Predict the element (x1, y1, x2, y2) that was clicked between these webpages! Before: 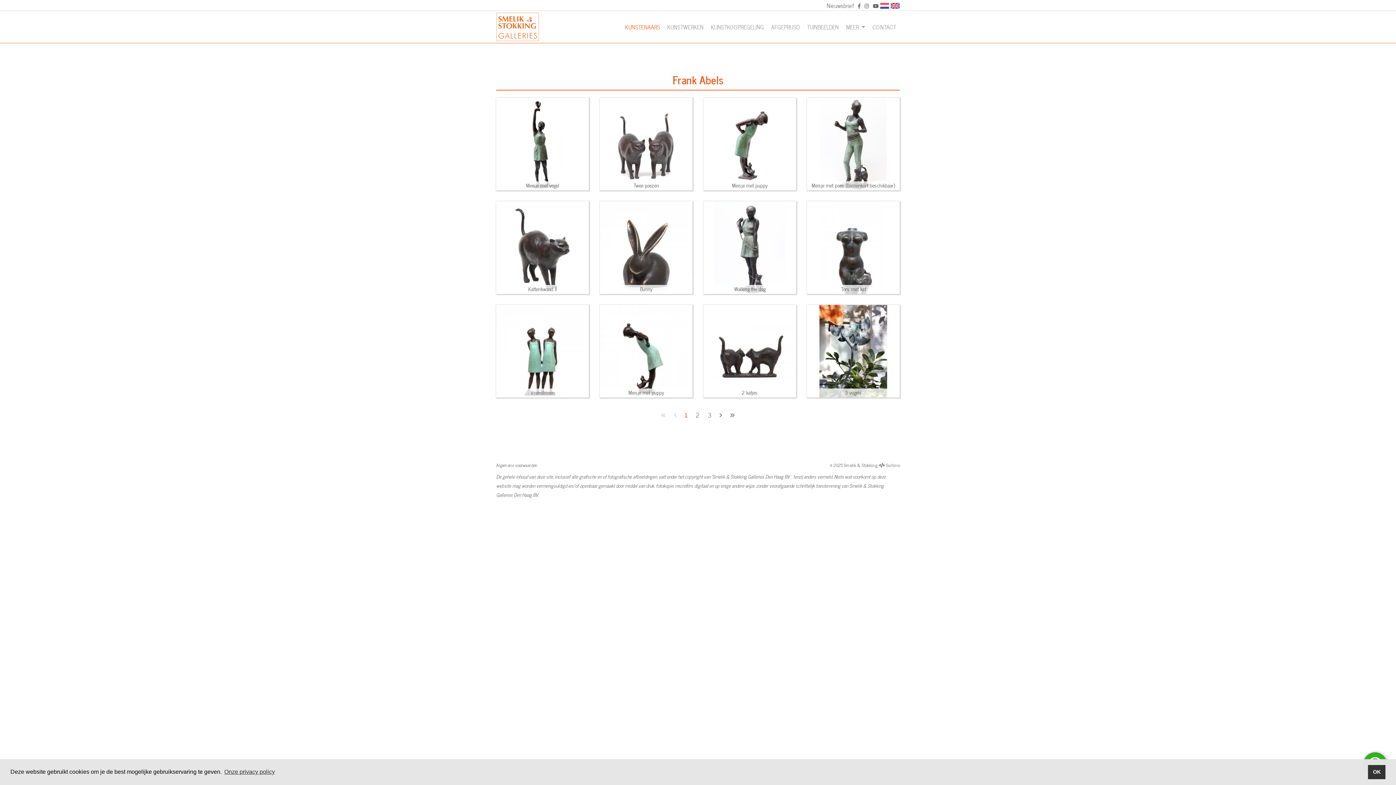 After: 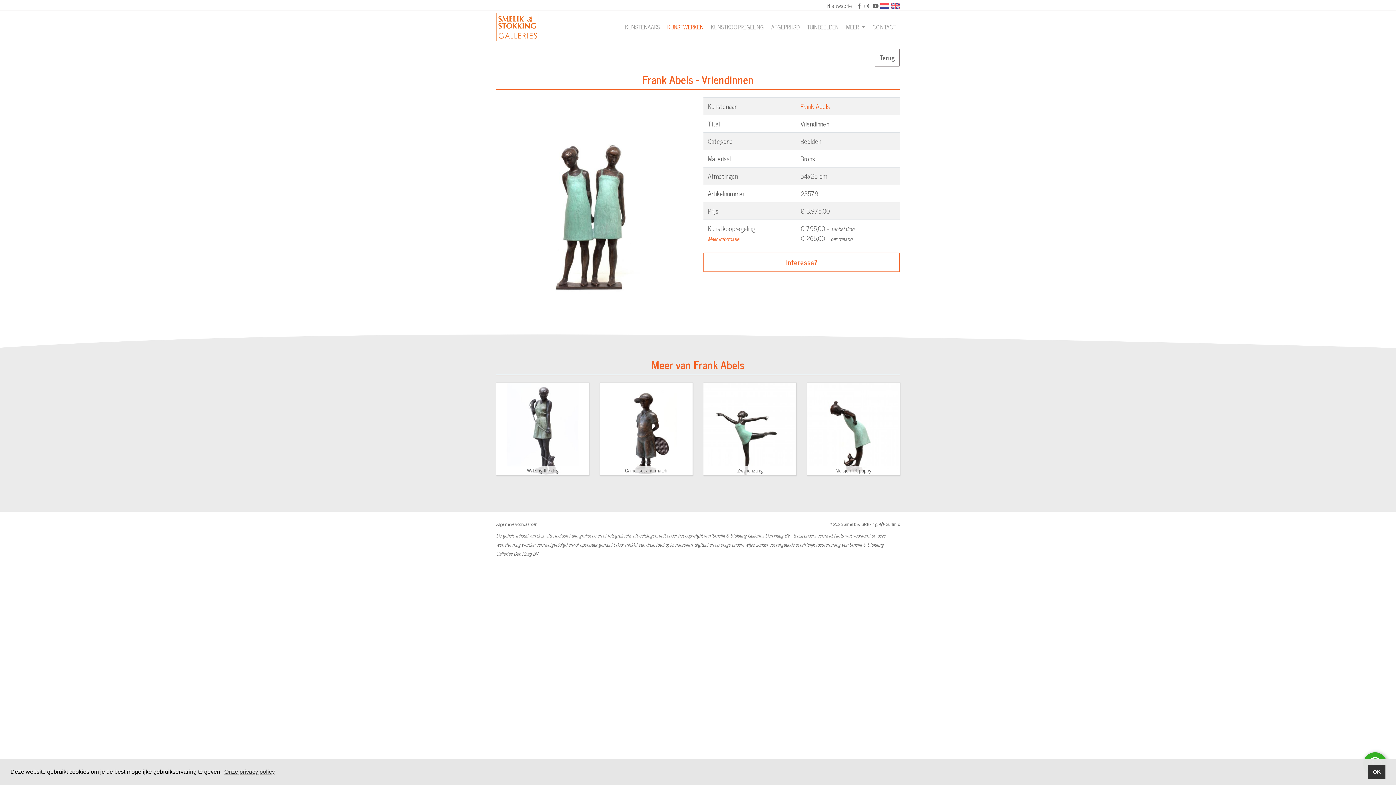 Action: bbox: (496, 304, 589, 397) label: Vriendinnen